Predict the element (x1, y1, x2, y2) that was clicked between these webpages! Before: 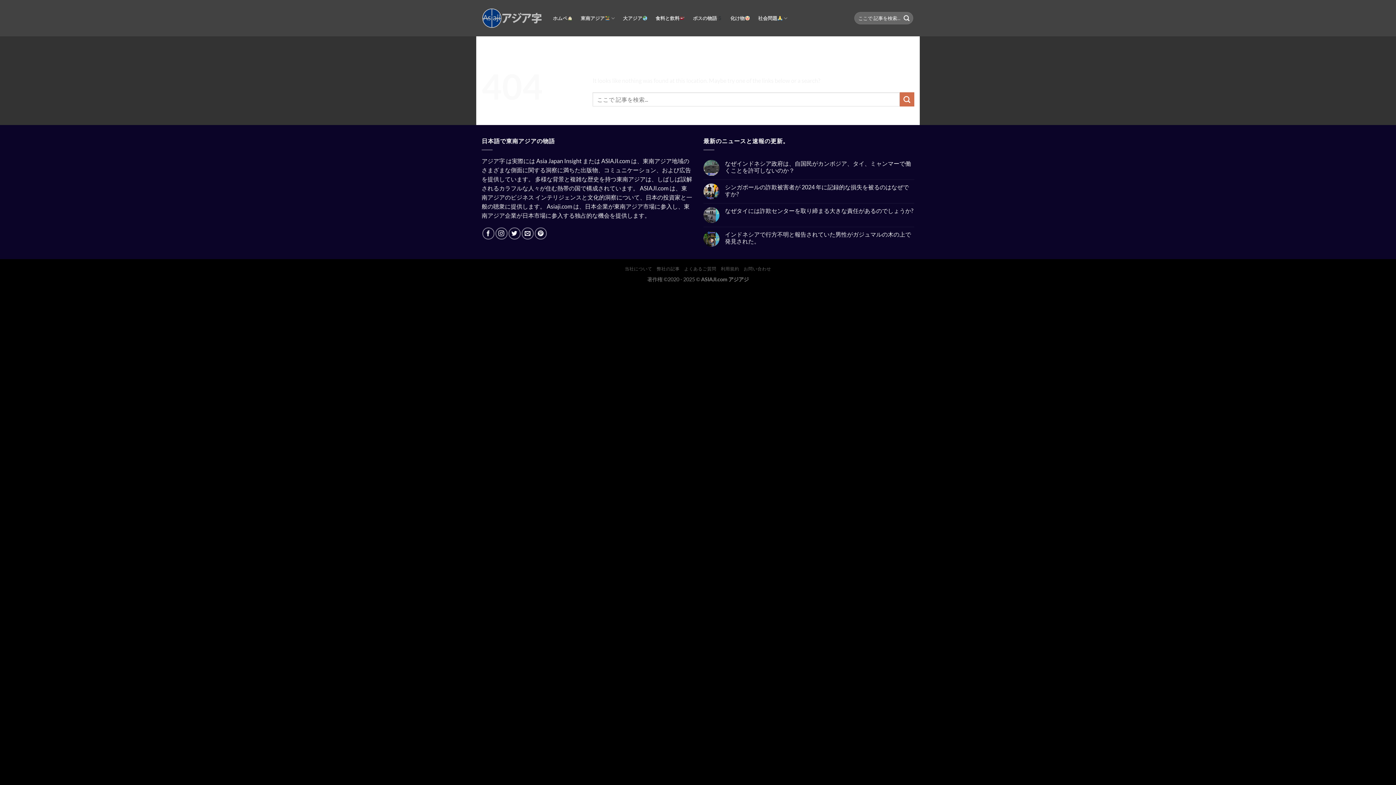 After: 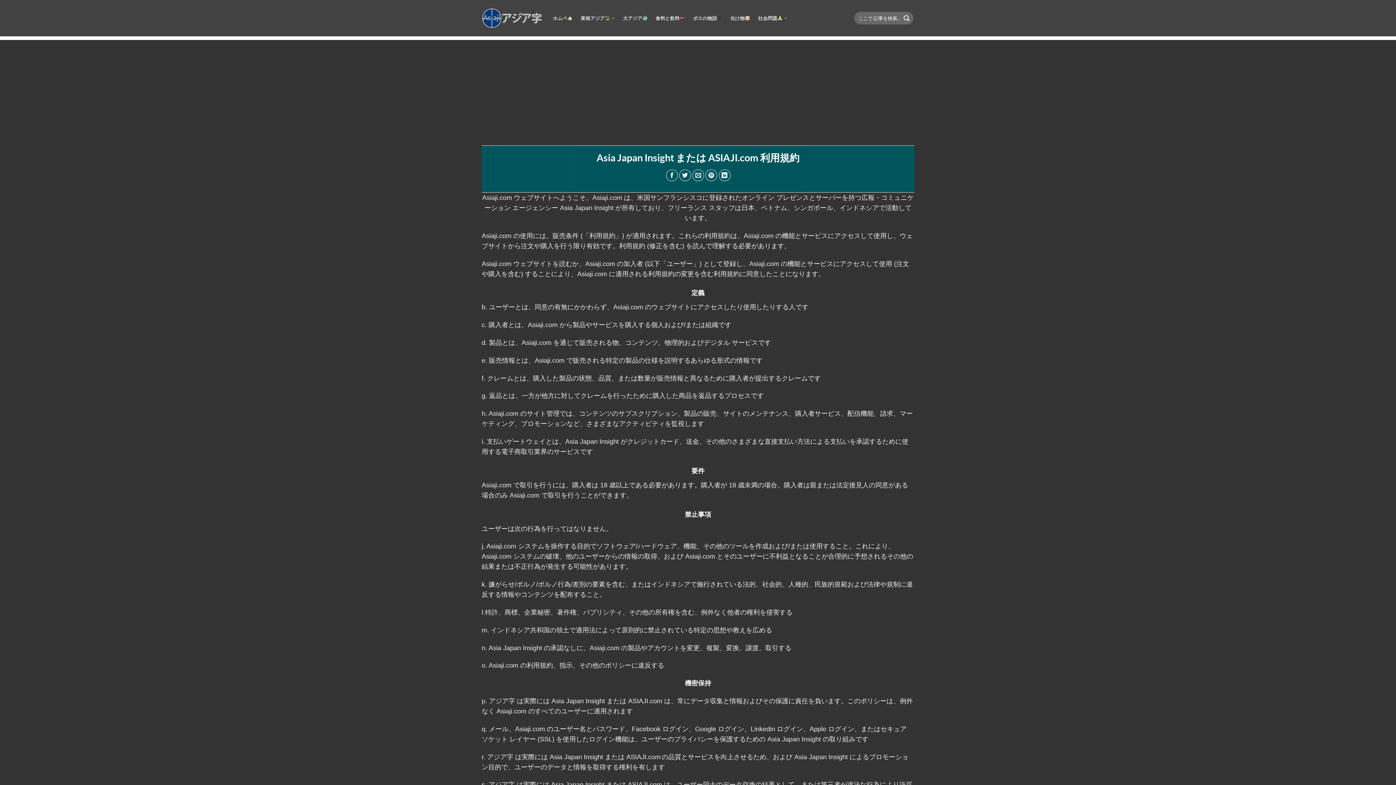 Action: label: 利用規約 bbox: (721, 266, 739, 271)